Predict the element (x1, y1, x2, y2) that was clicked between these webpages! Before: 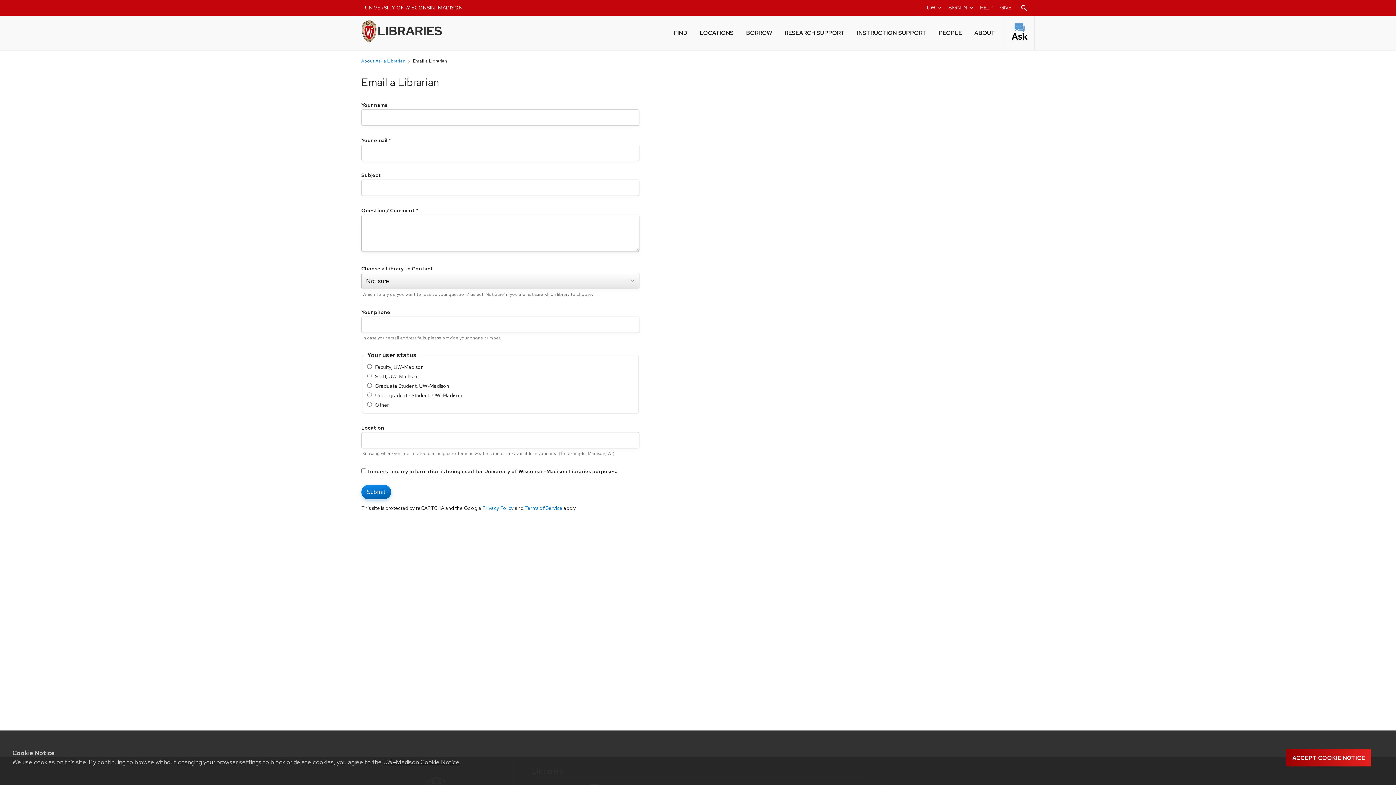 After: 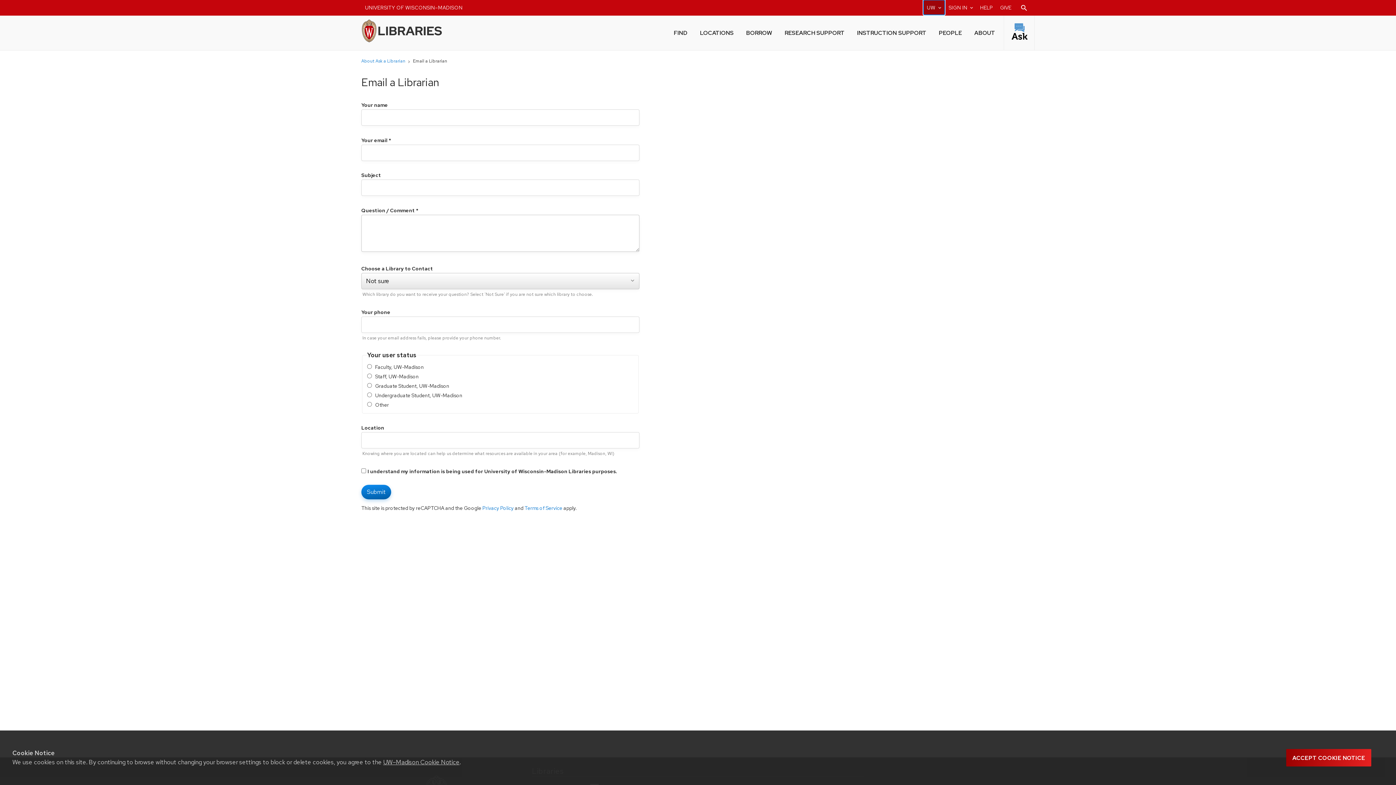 Action: label: UW-Madison resource links bbox: (923, 0, 944, 14)